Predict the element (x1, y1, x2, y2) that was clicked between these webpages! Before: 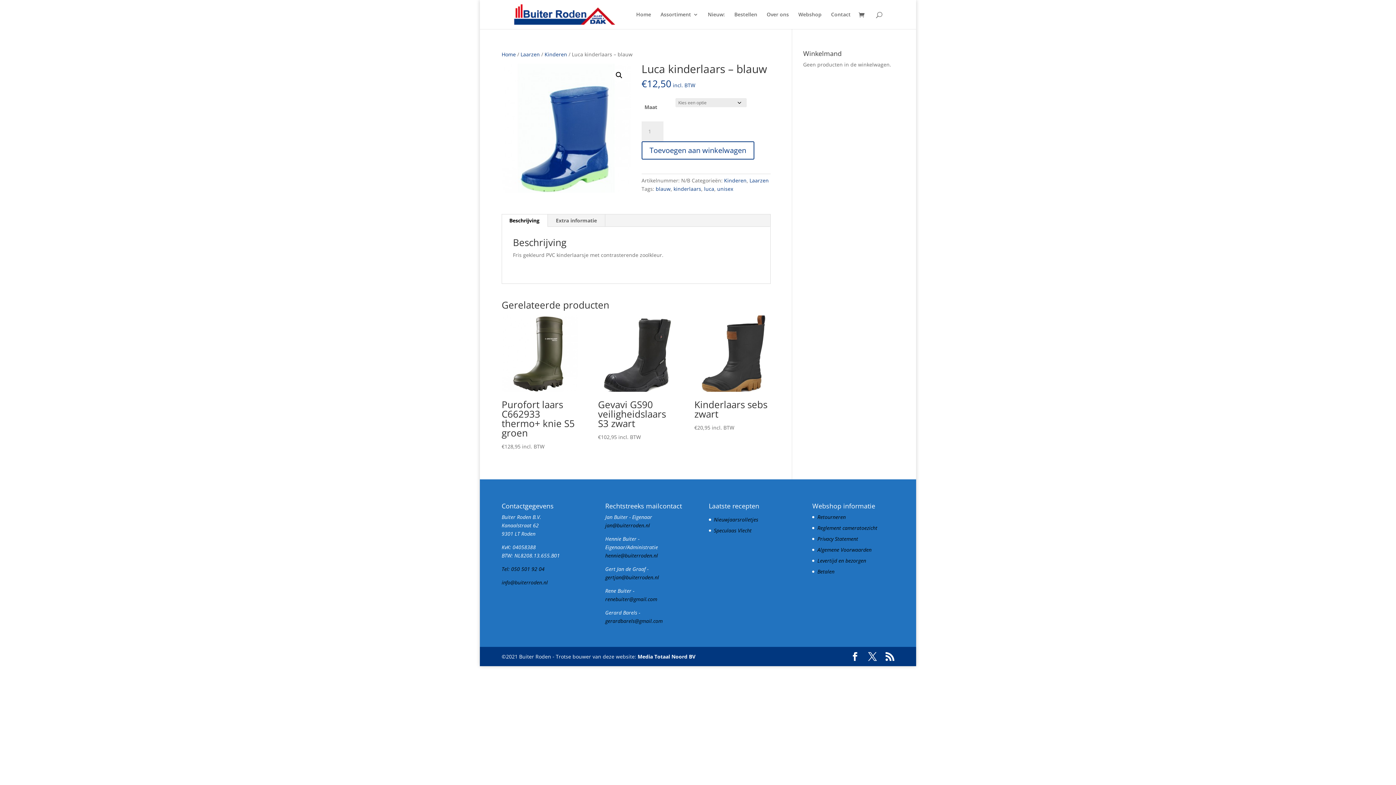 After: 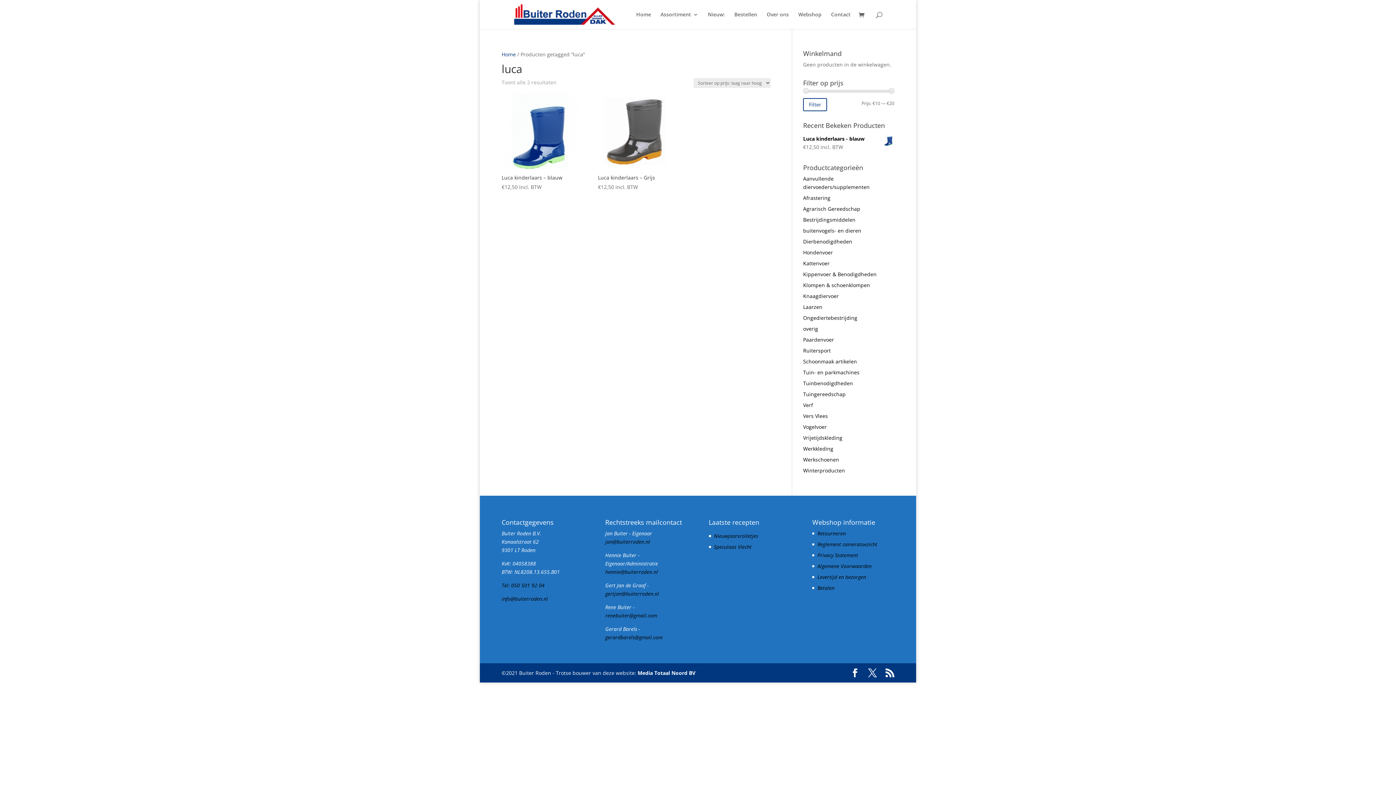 Action: label: luca bbox: (704, 185, 714, 192)